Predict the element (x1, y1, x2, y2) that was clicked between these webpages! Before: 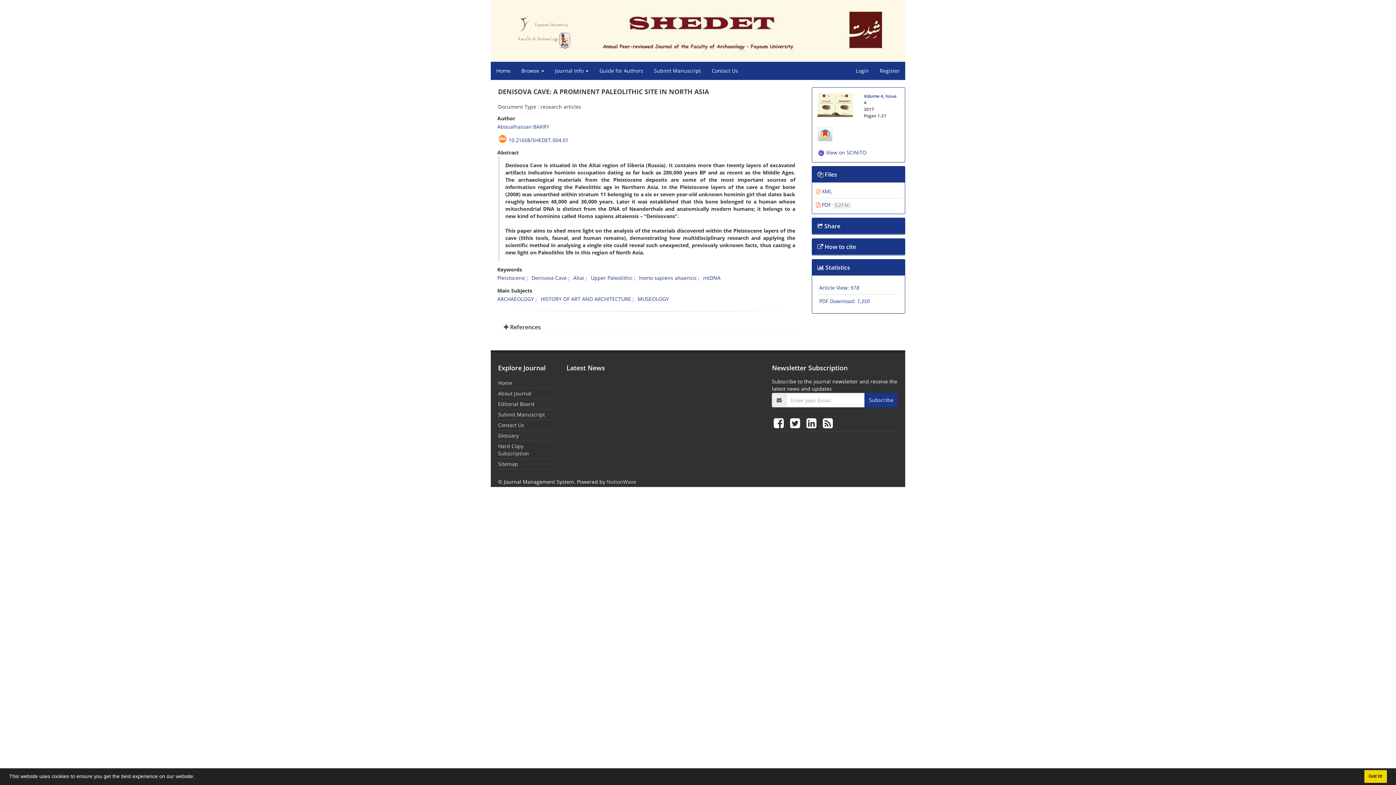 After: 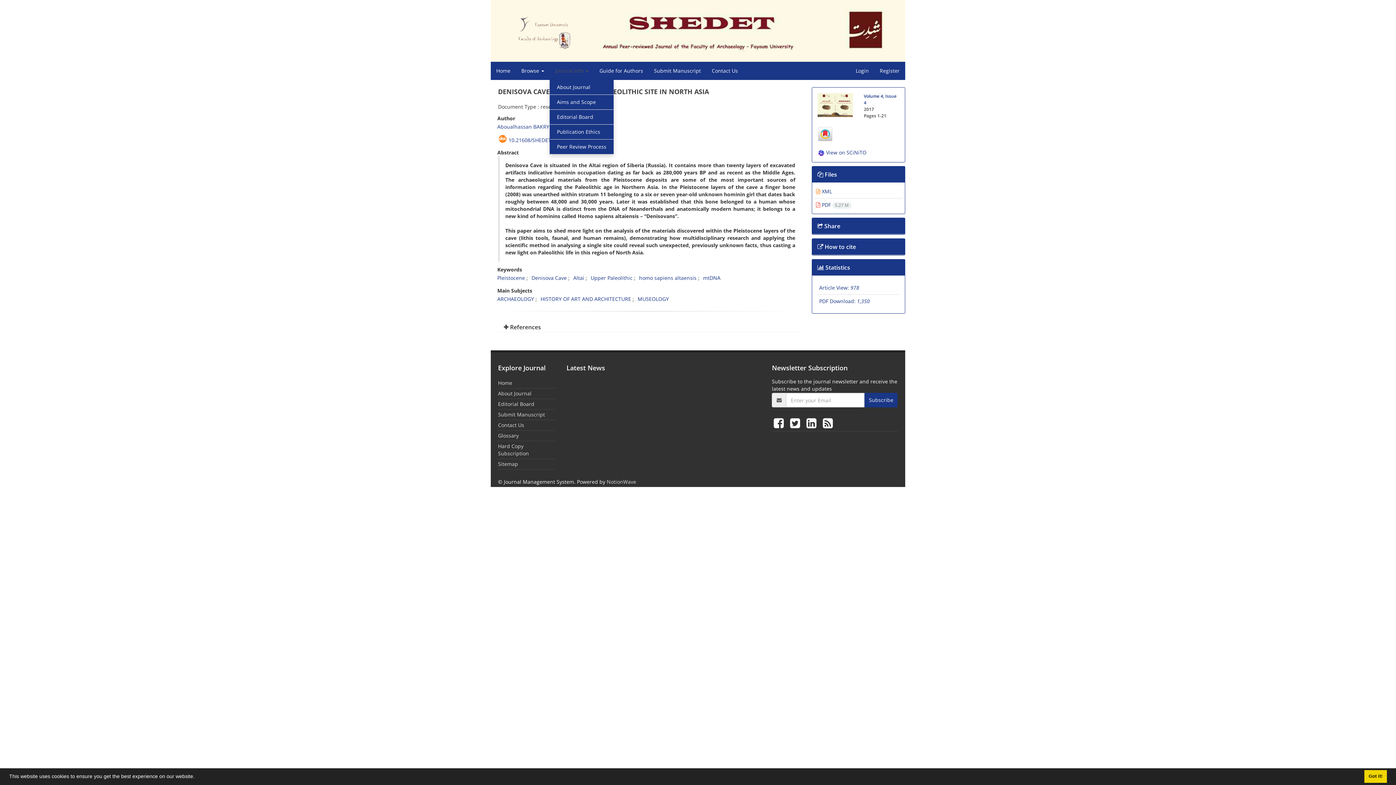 Action: bbox: (549, 61, 594, 79) label: Journal Info 